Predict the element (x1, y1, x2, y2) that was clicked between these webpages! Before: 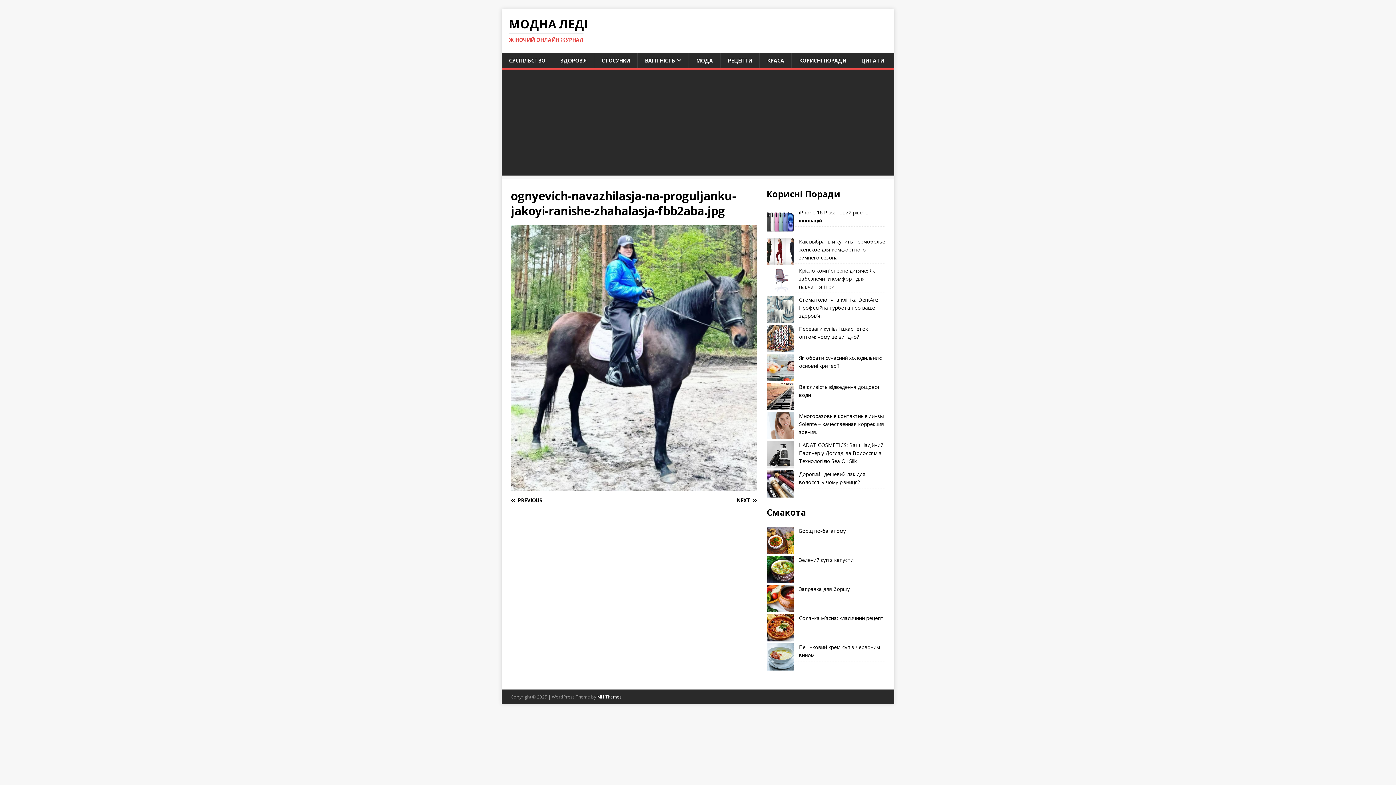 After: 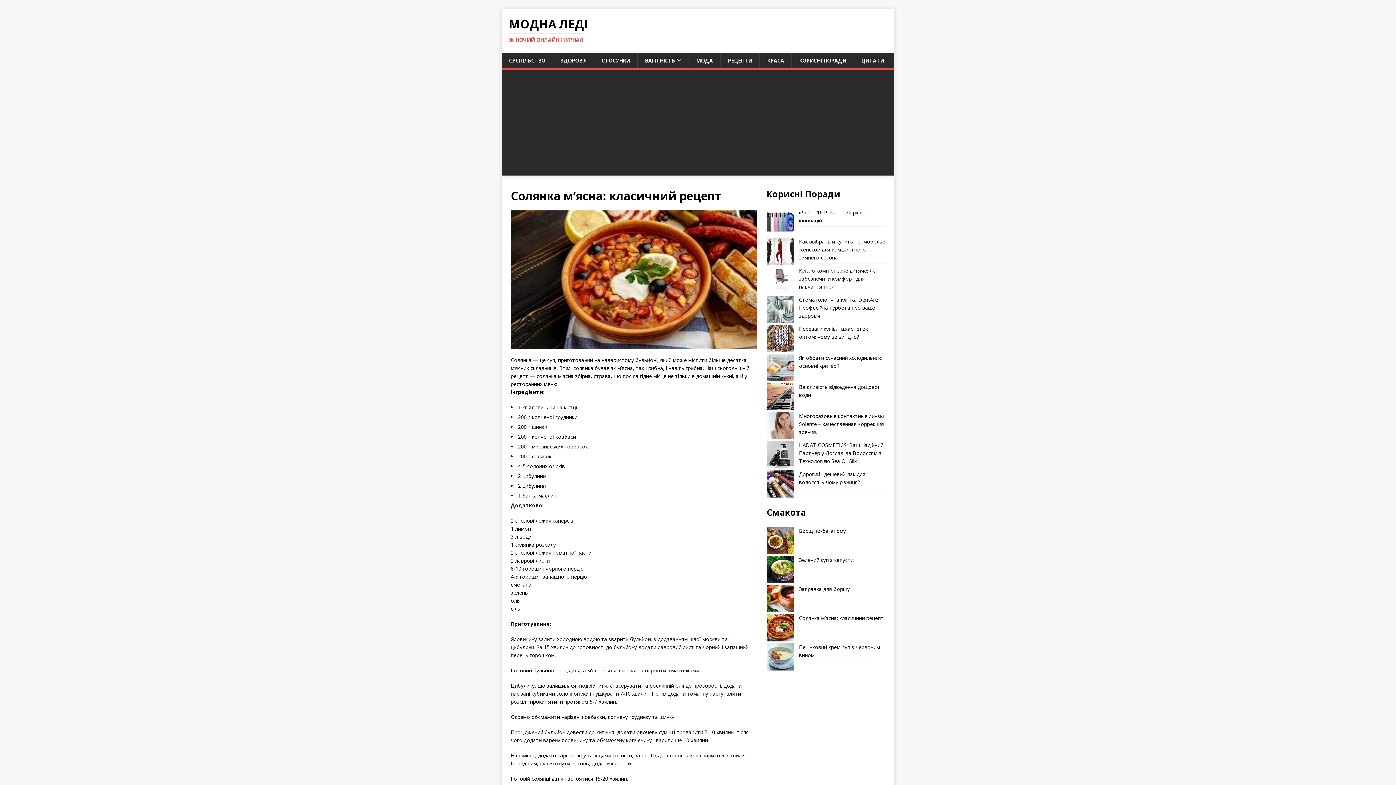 Action: bbox: (799, 614, 883, 621) label: Солянка м’ясна: класичний рецепт